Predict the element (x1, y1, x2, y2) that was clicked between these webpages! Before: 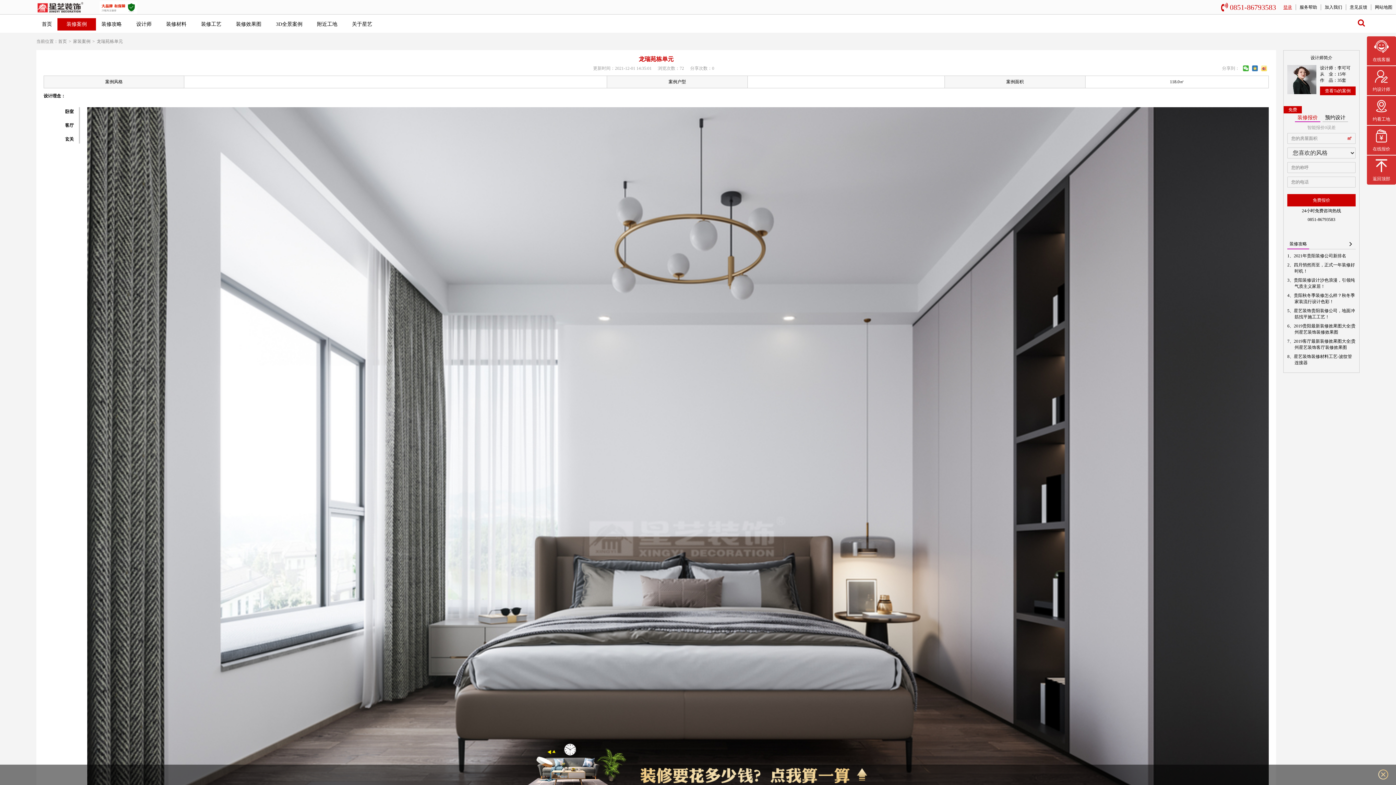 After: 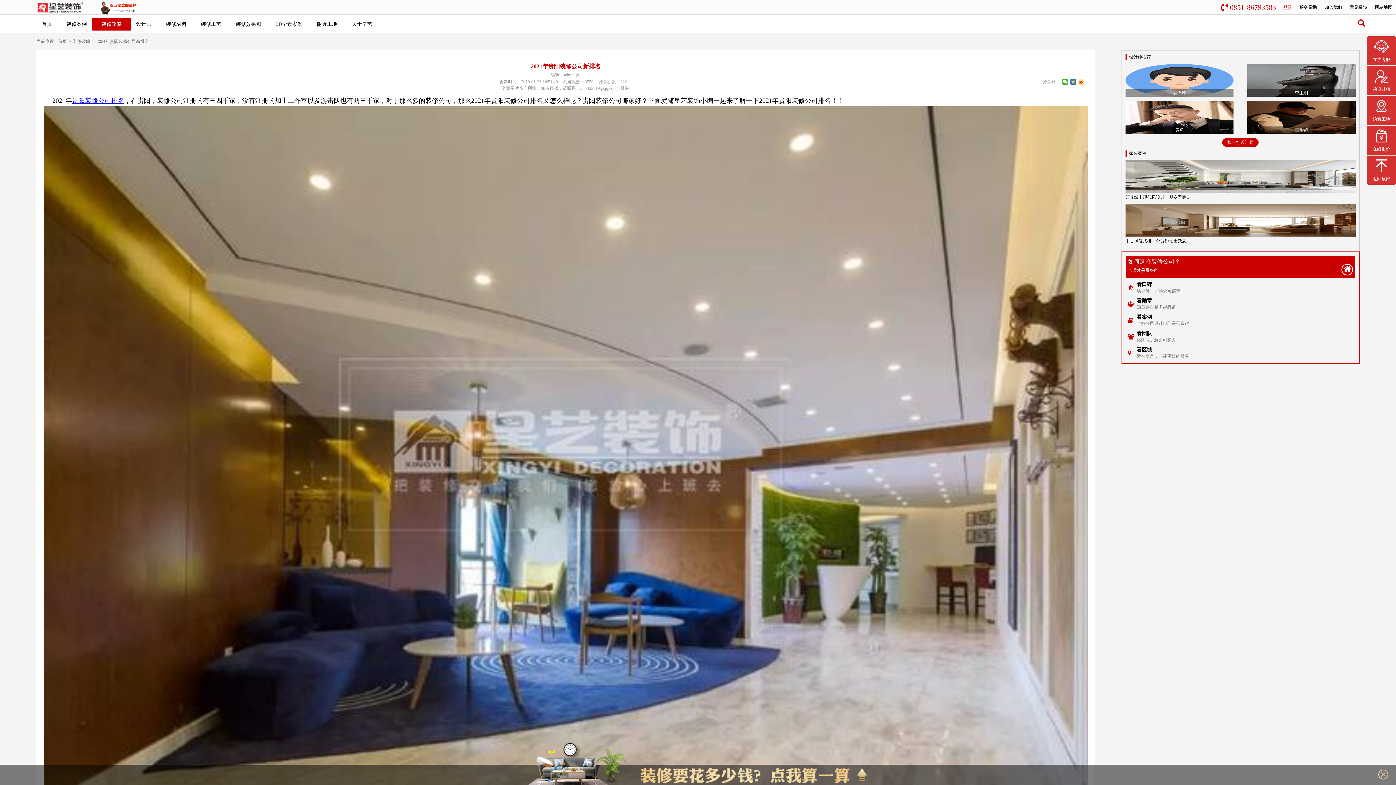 Action: label: 1、2021年贵阳装修公司新排名 bbox: (1294, 253, 1346, 258)